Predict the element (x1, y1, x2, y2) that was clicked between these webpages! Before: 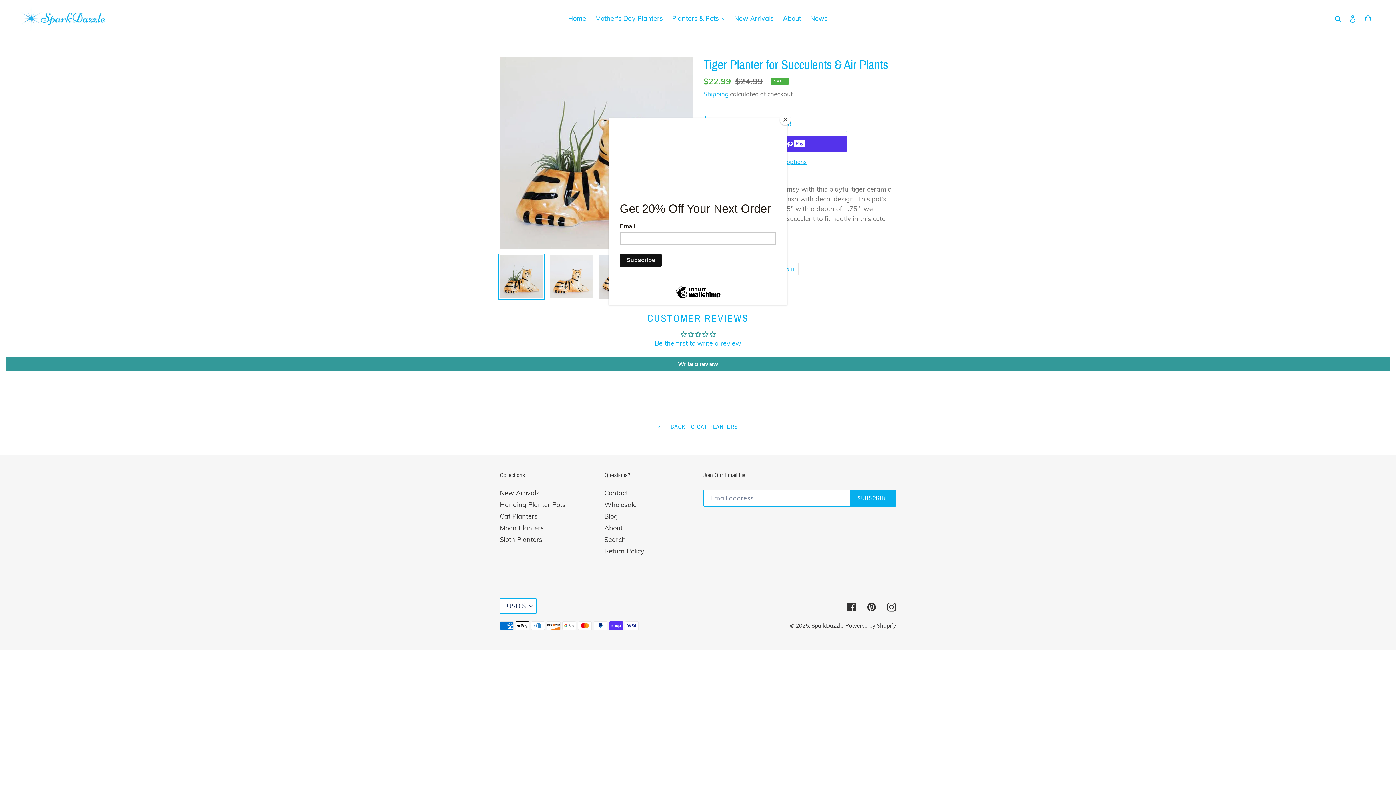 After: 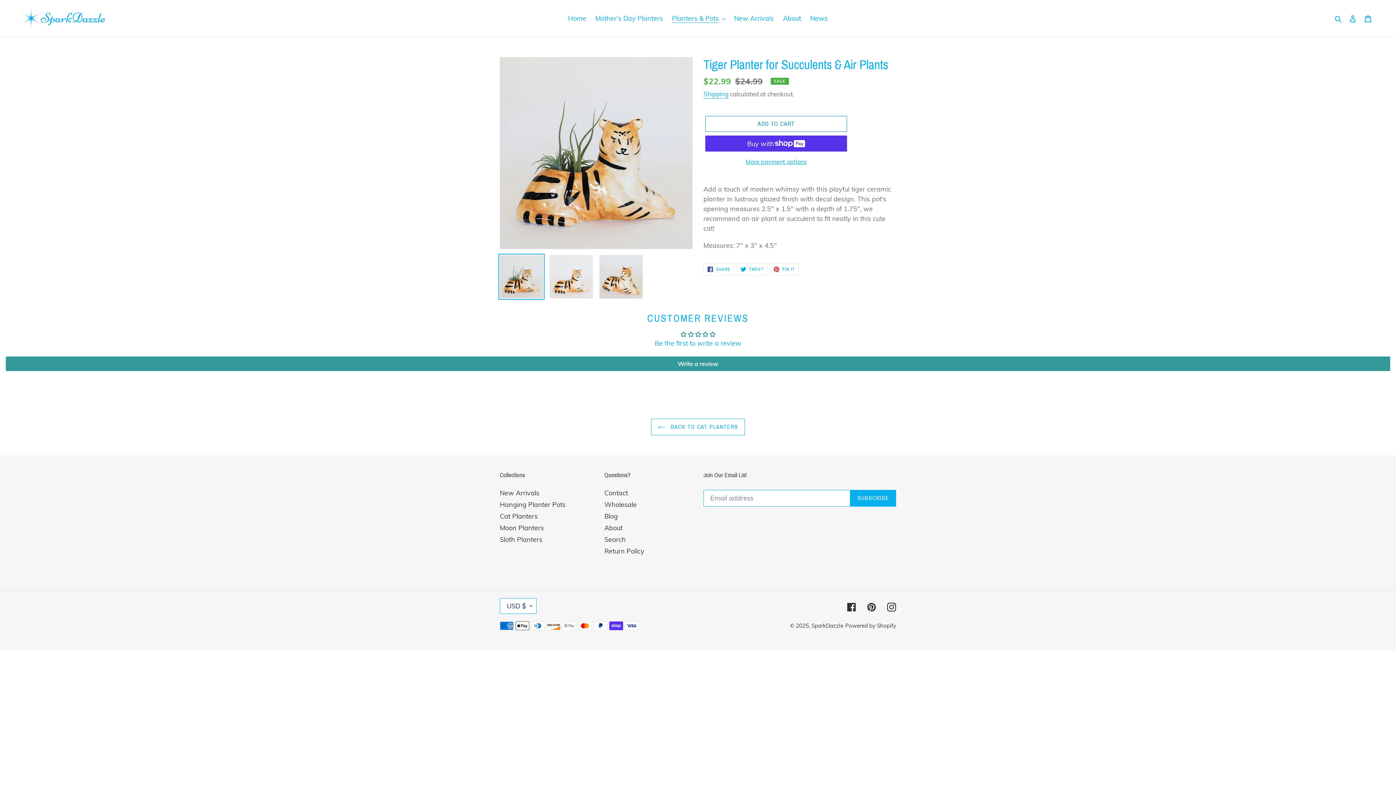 Action: label: Close bbox: (780, 114, 790, 125)